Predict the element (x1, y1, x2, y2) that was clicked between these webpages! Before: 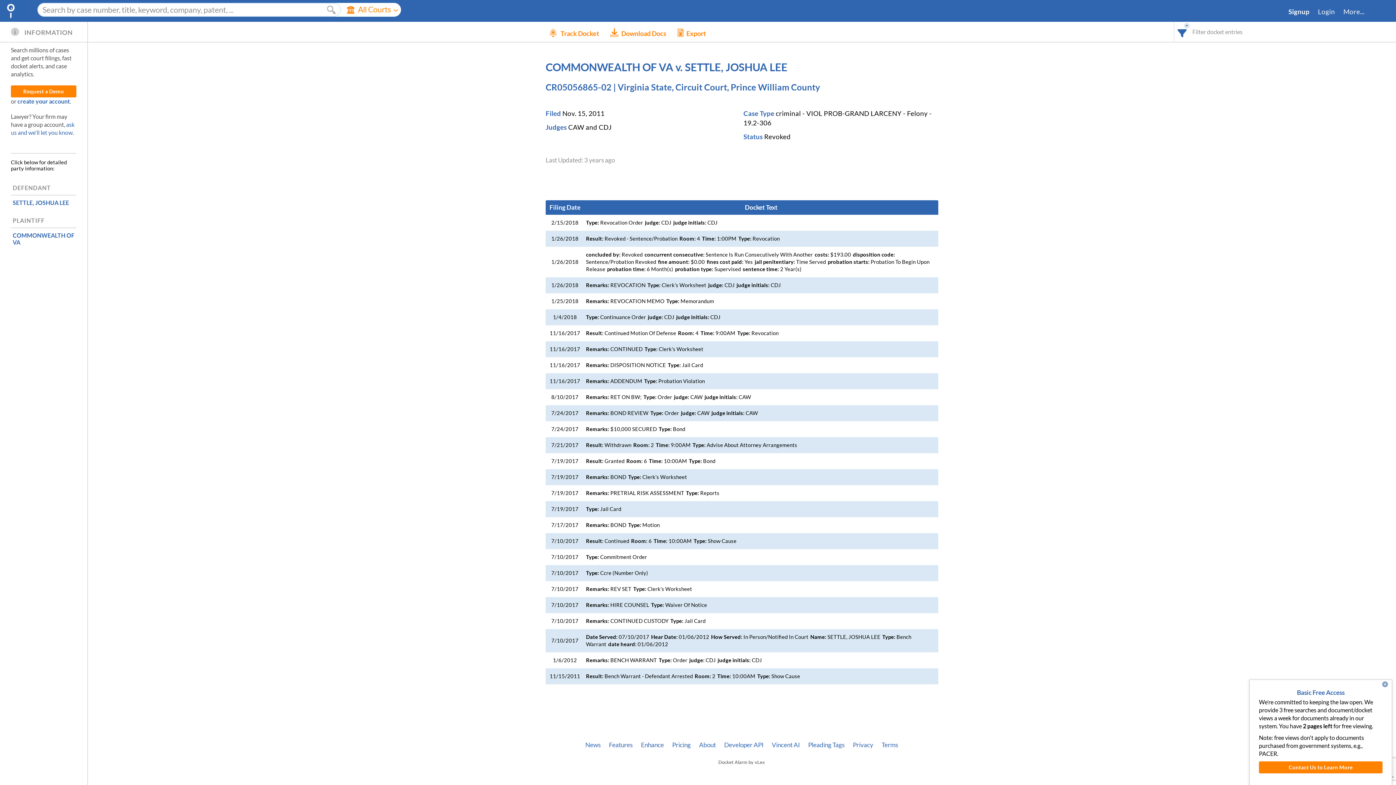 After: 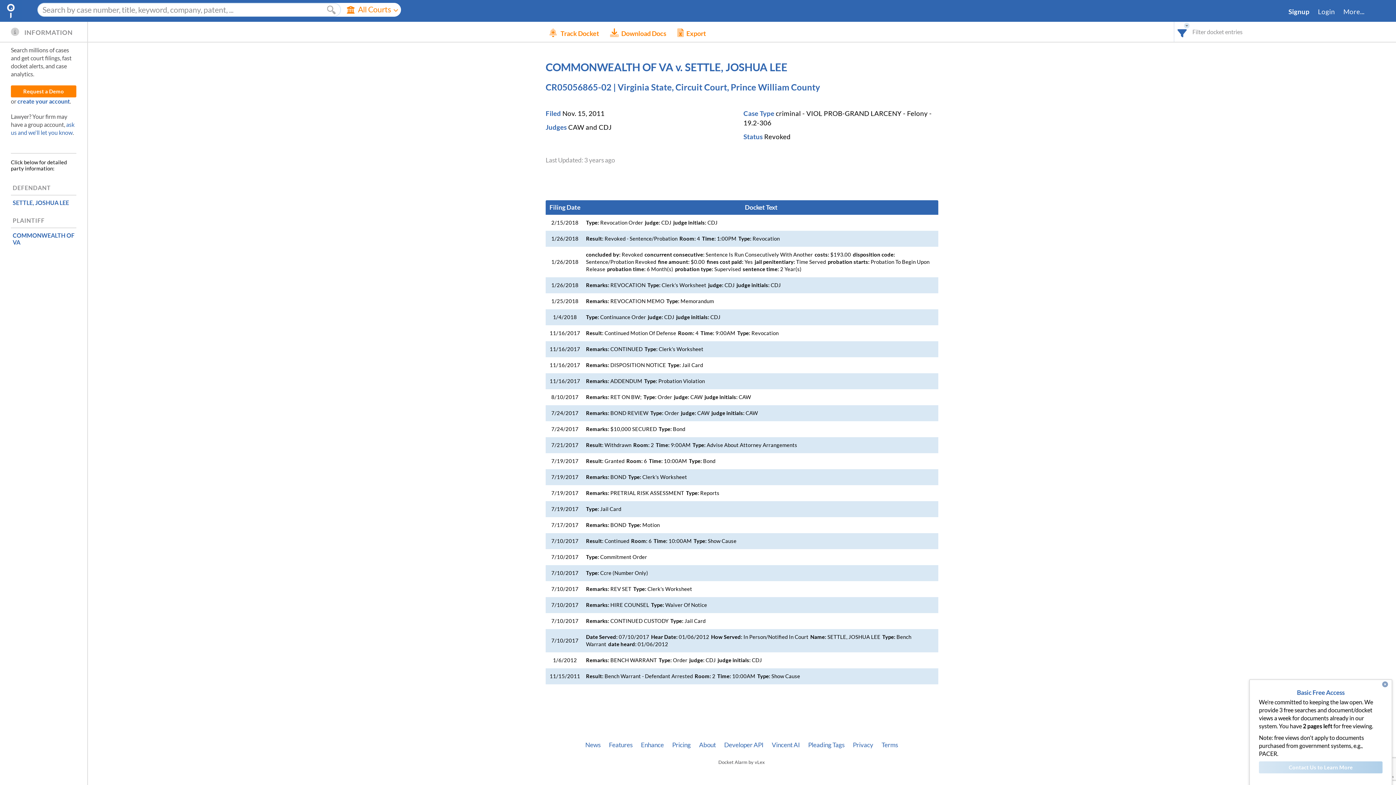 Action: label: Contact Us to Learn More bbox: (1259, 761, 1382, 773)